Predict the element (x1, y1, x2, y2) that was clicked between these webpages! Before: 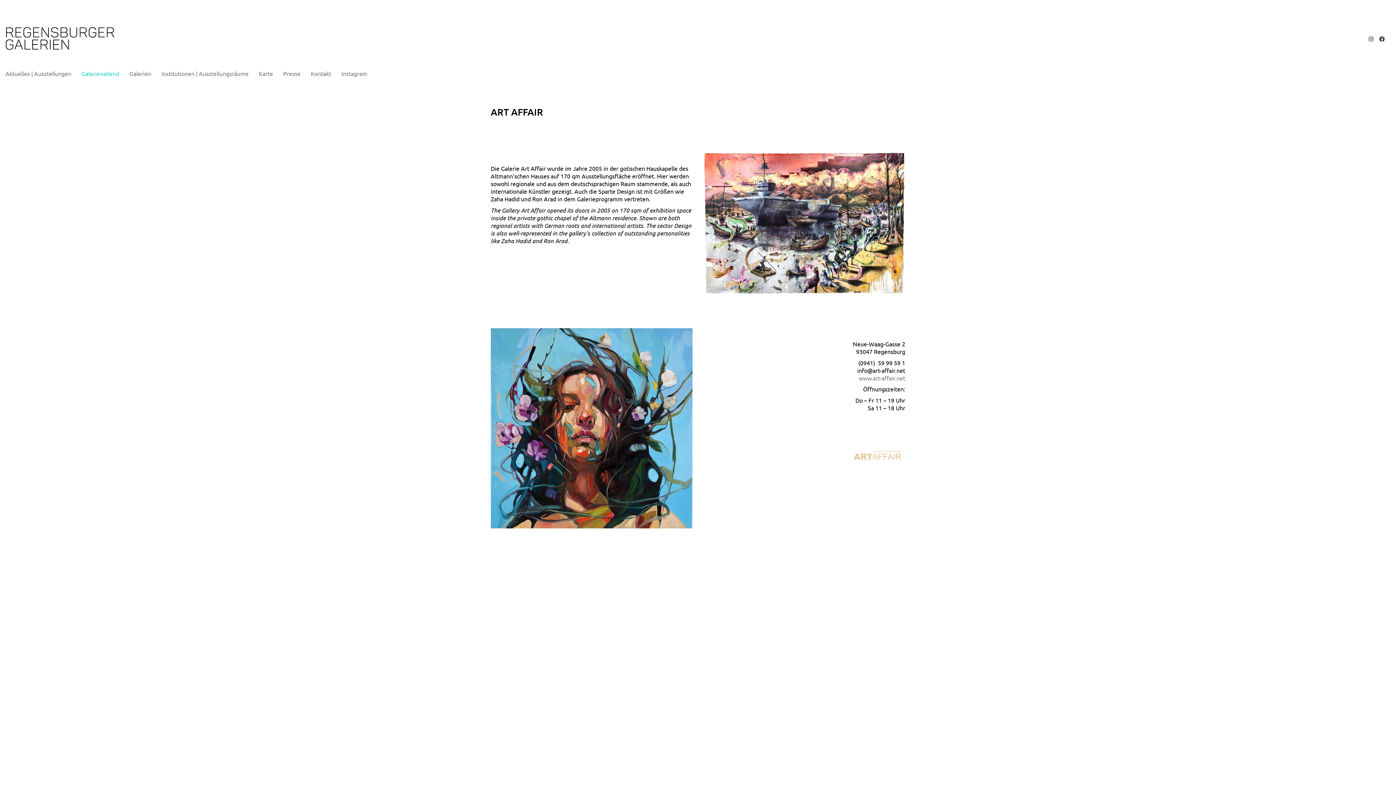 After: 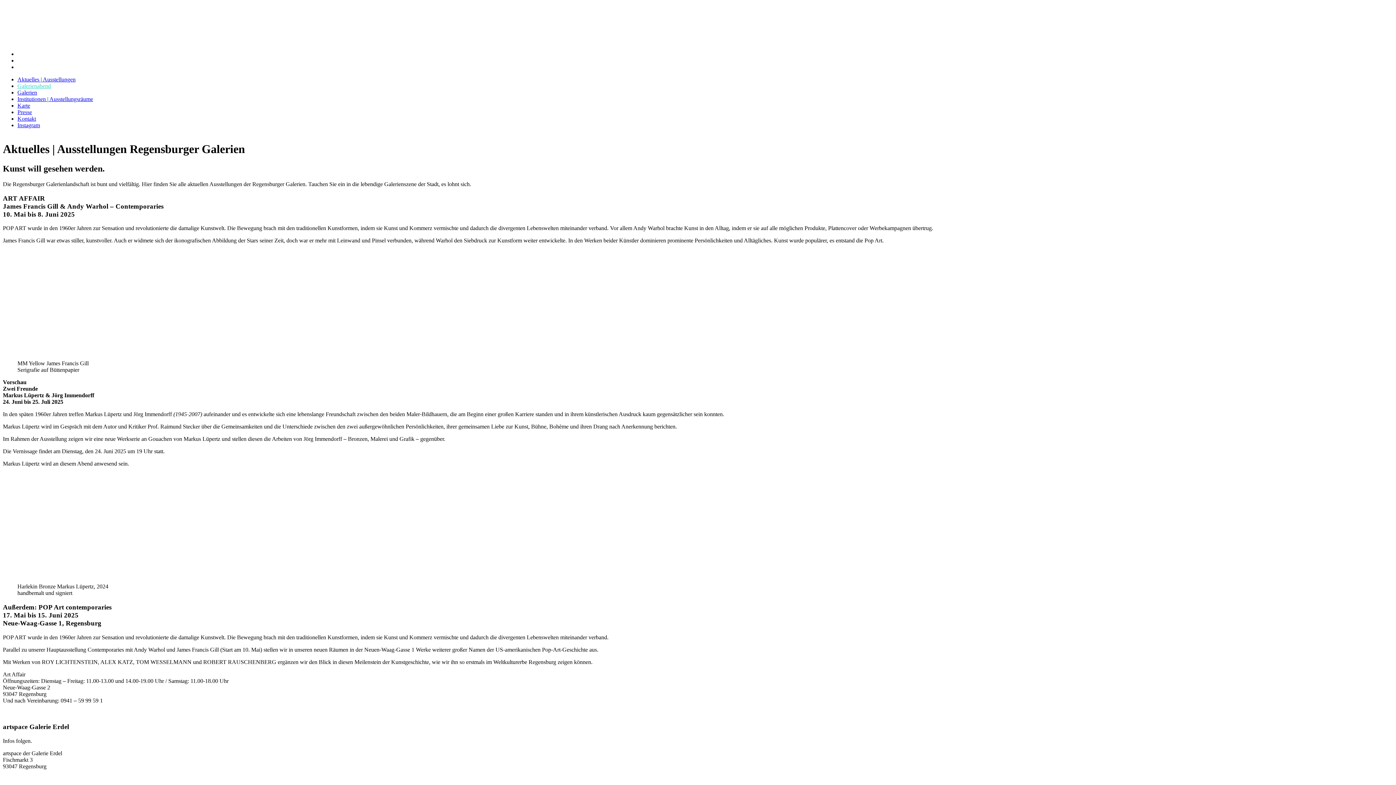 Action: bbox: (5, 69, 71, 77) label: Aktuelles | Ausstellungen